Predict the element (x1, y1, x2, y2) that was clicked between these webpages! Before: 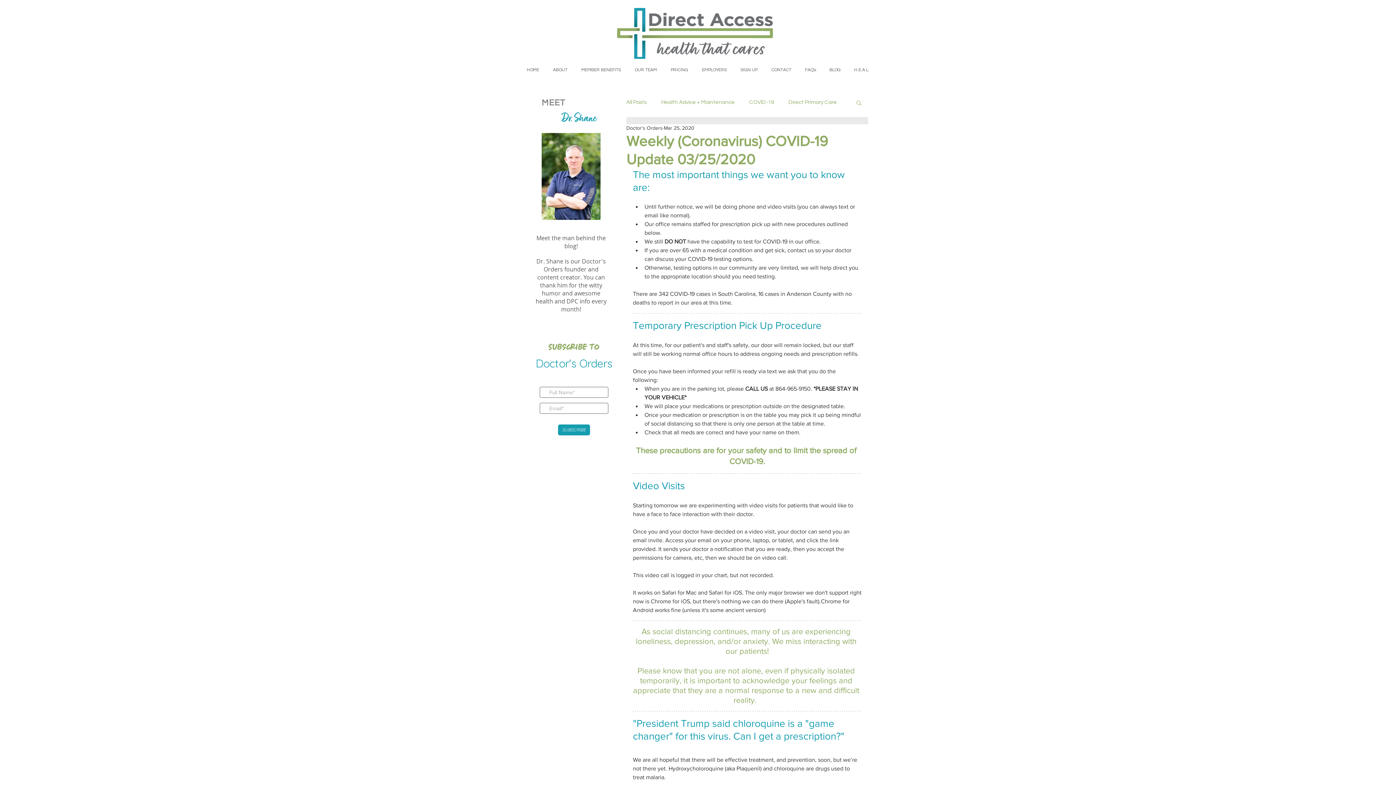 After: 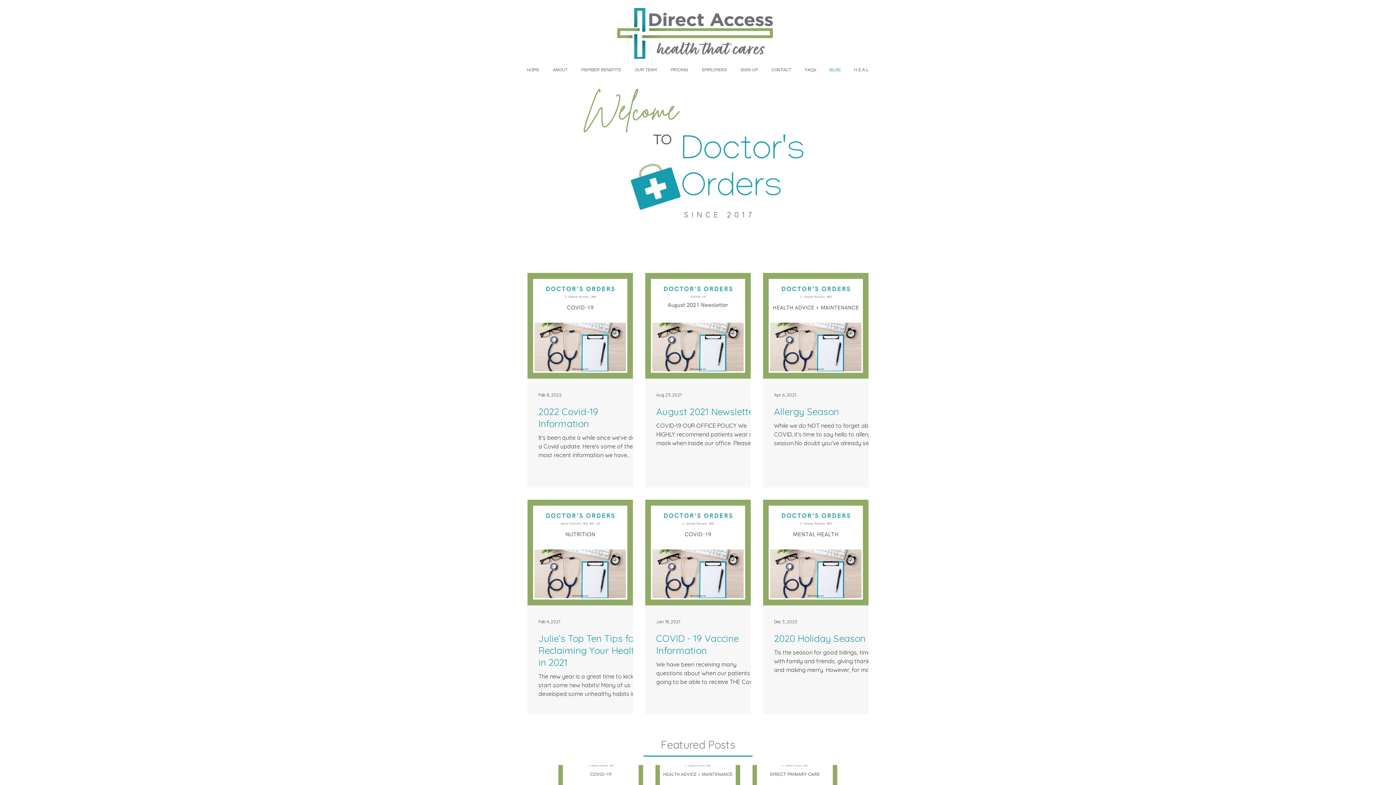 Action: label: All Posts bbox: (626, 99, 646, 105)